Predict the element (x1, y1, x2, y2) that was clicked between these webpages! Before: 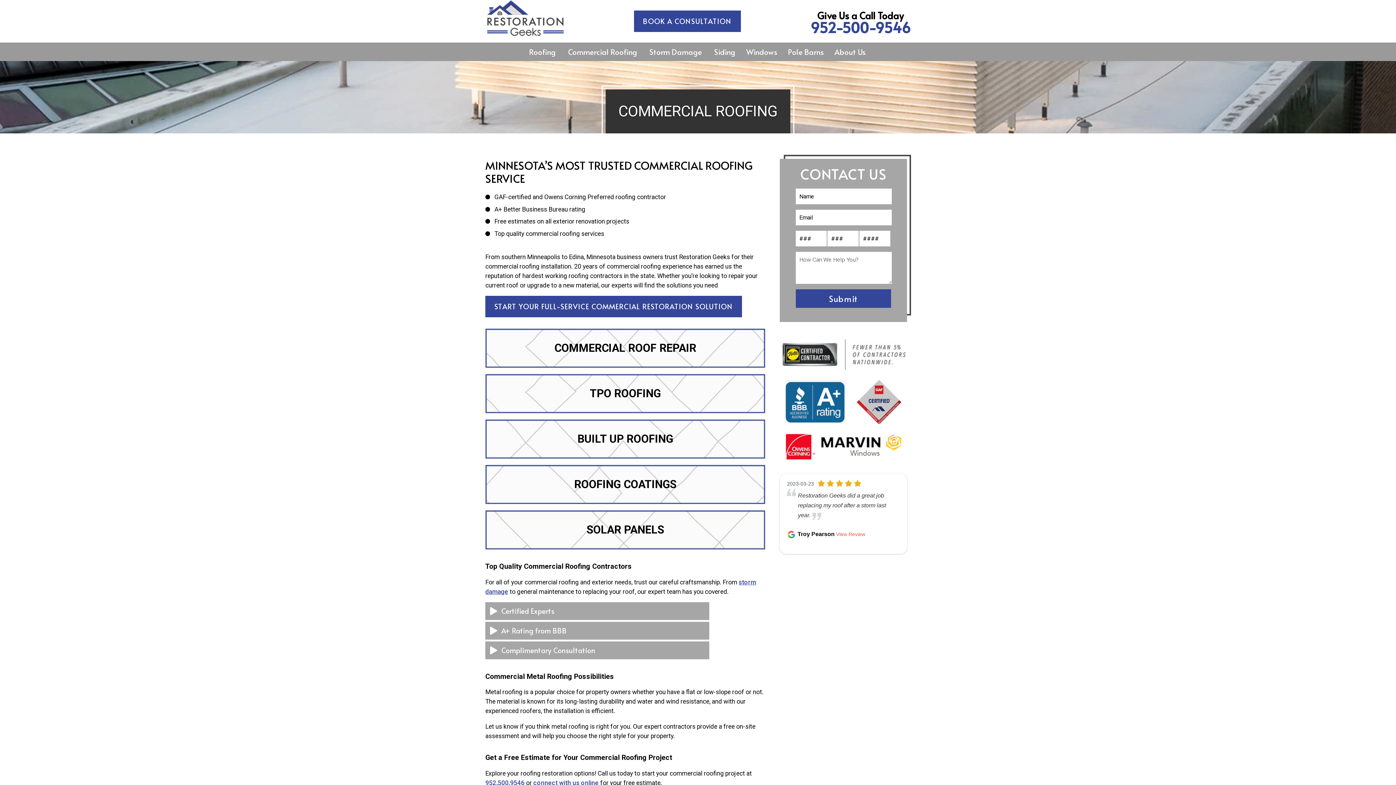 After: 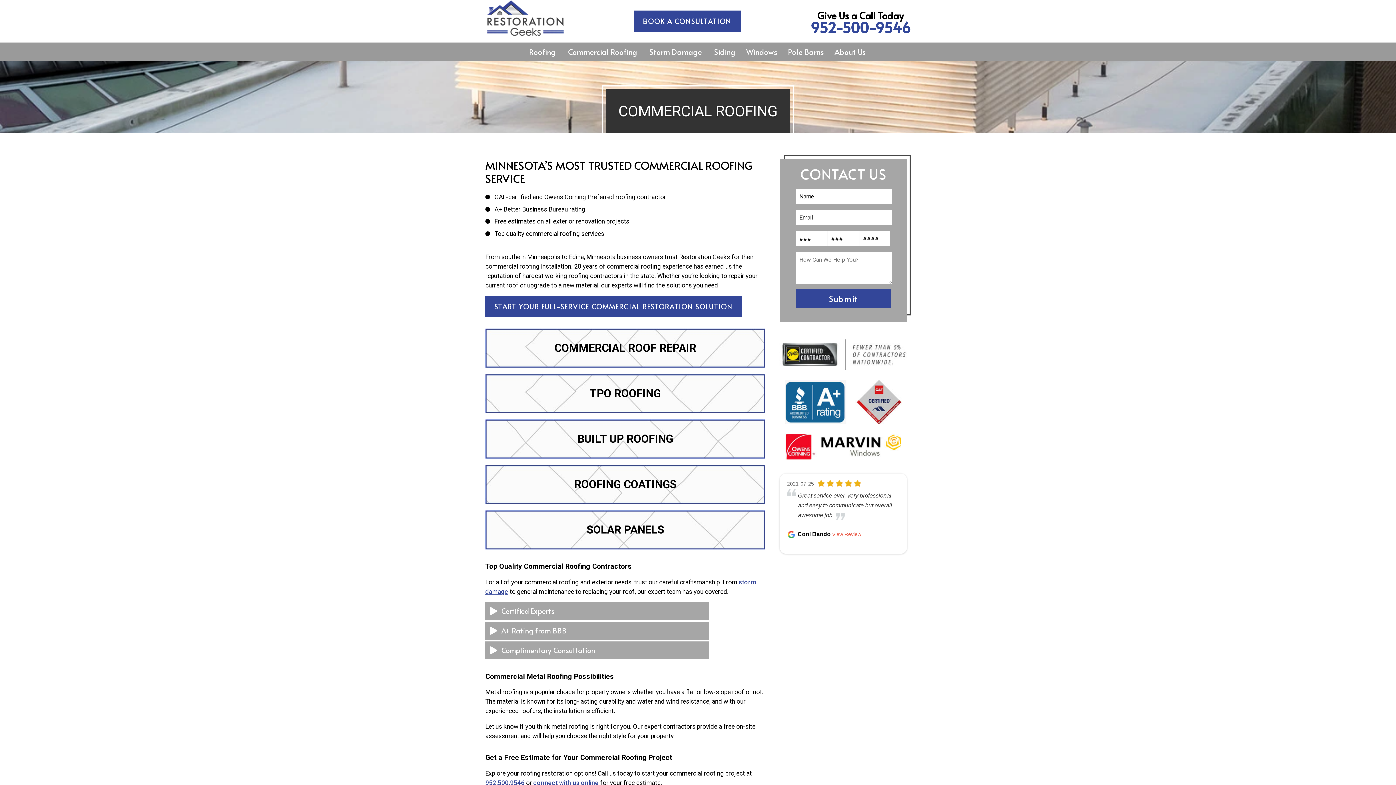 Action: bbox: (564, 42, 642, 61) label: Commercial Roofing